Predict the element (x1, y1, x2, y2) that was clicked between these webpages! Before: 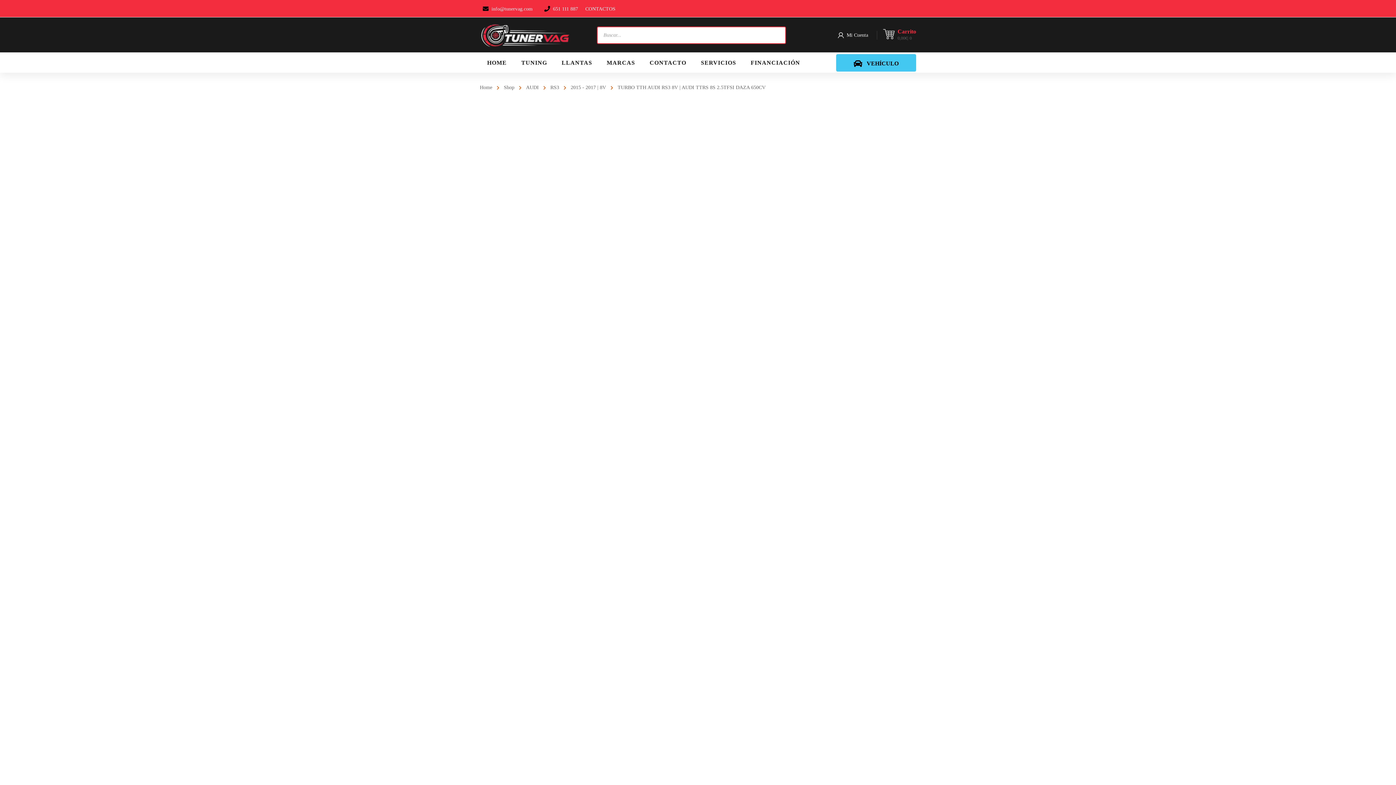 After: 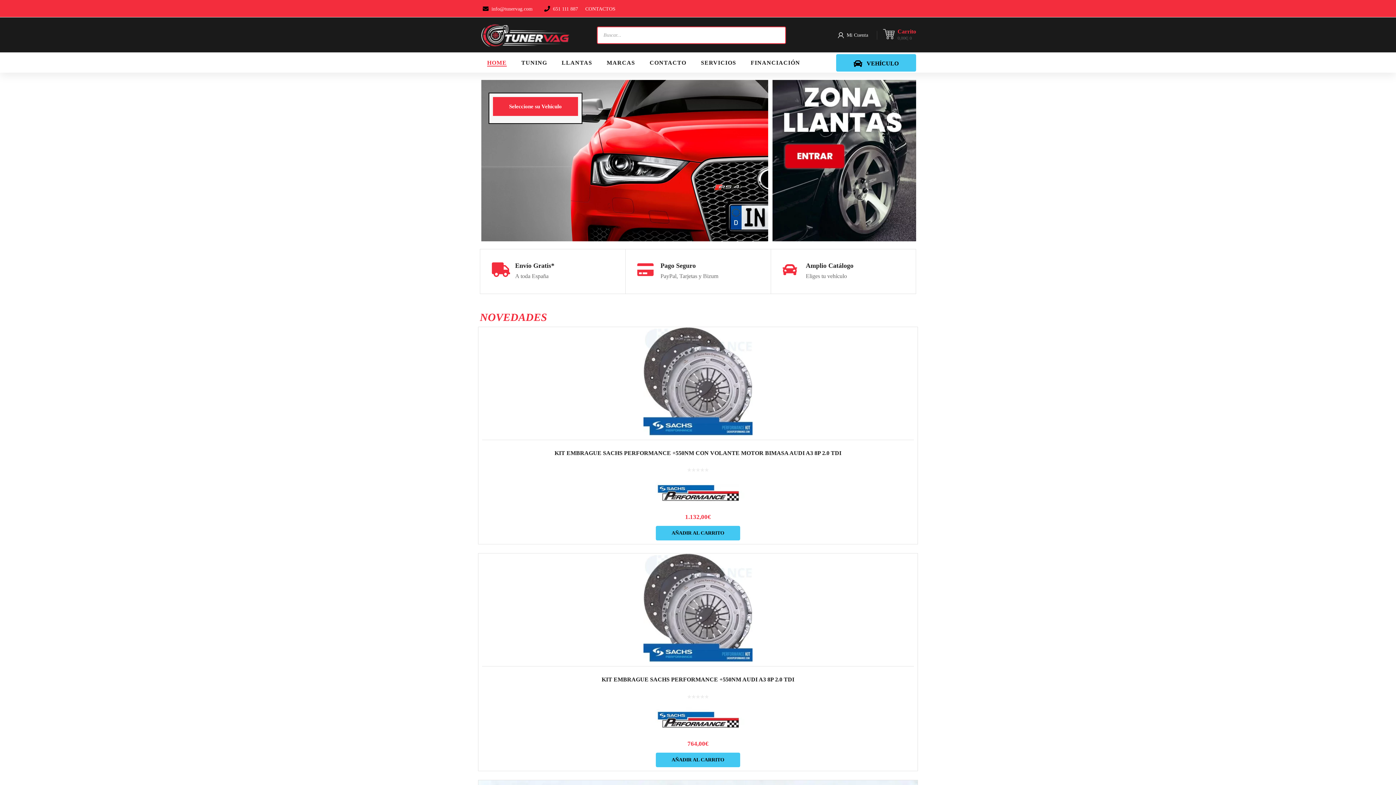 Action: label: Home bbox: (480, 84, 492, 90)